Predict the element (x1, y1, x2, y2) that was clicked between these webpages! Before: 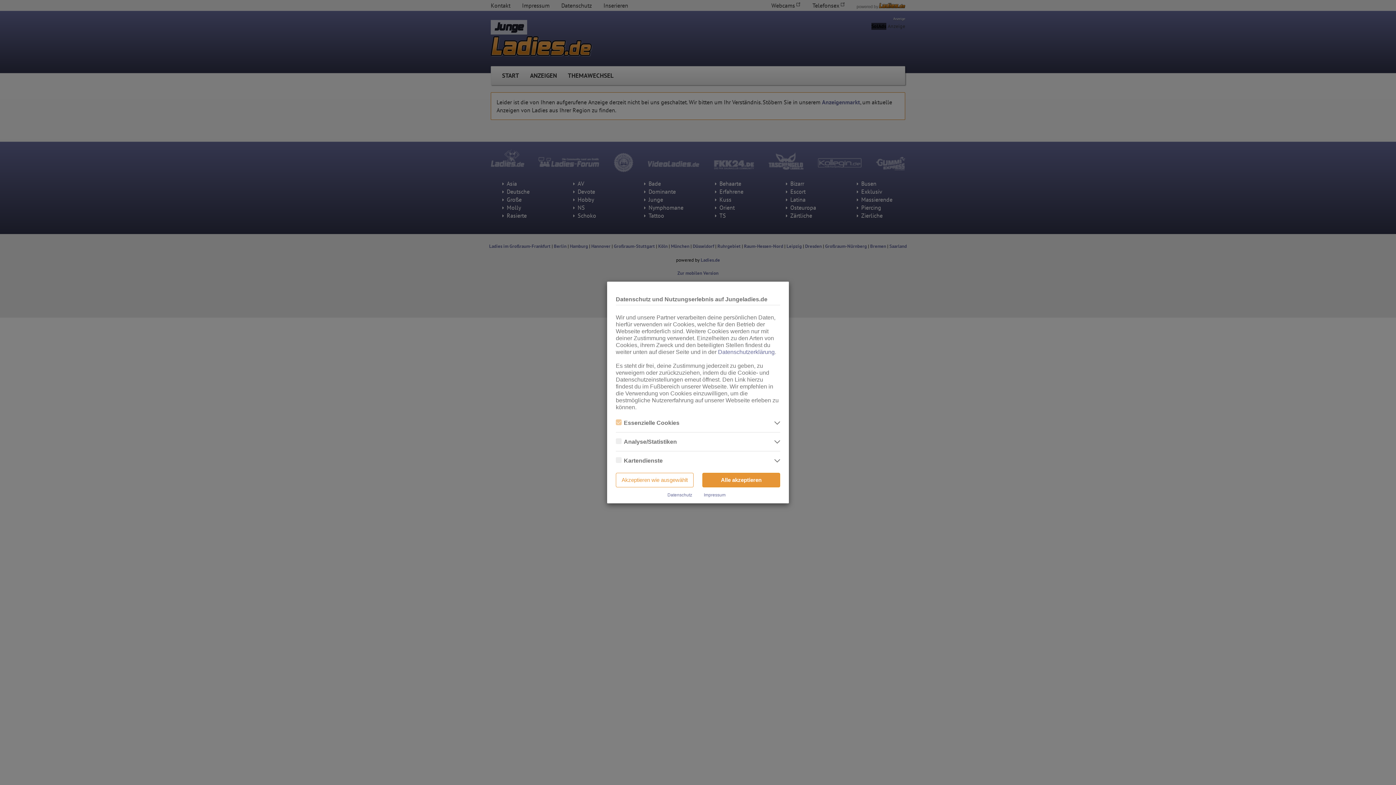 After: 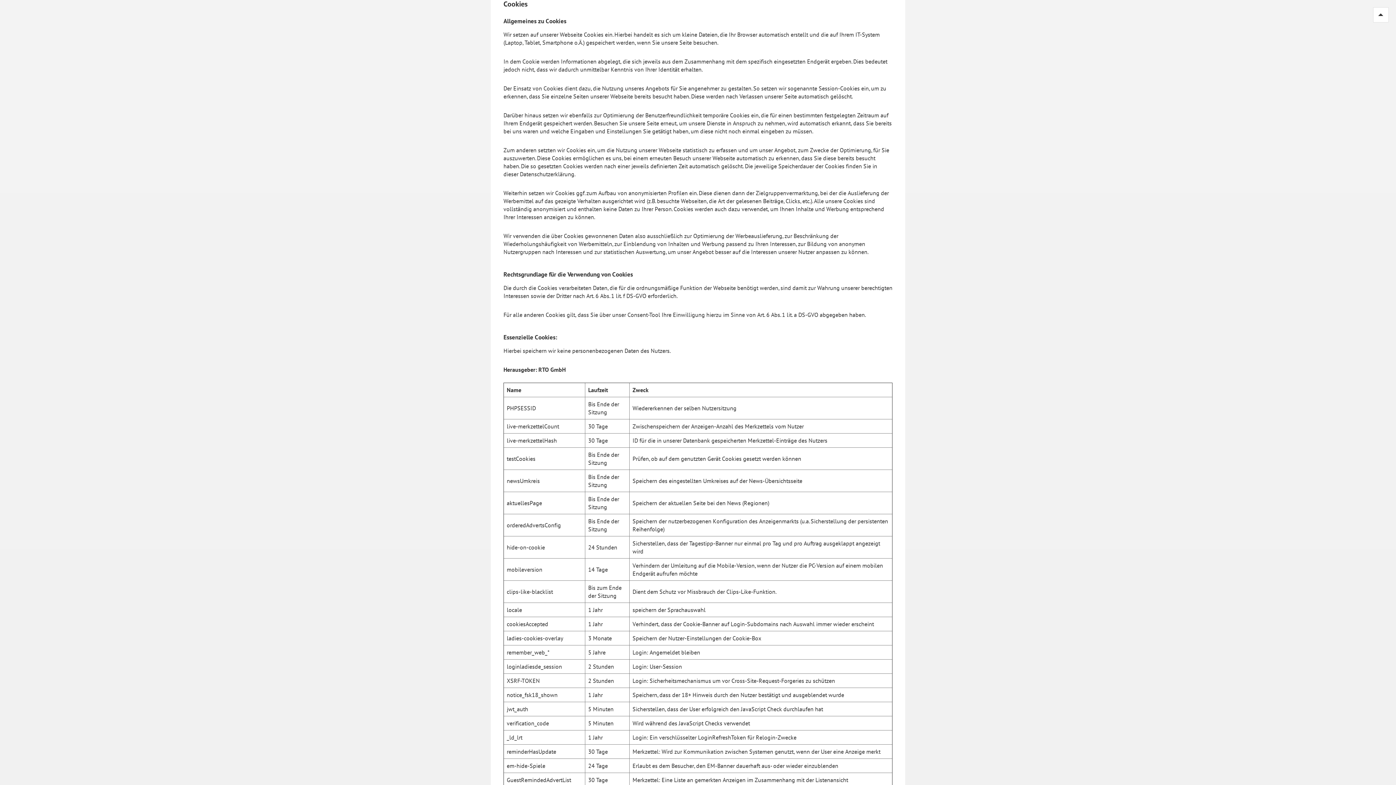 Action: label: Datenschutzerklärung bbox: (718, 349, 774, 355)